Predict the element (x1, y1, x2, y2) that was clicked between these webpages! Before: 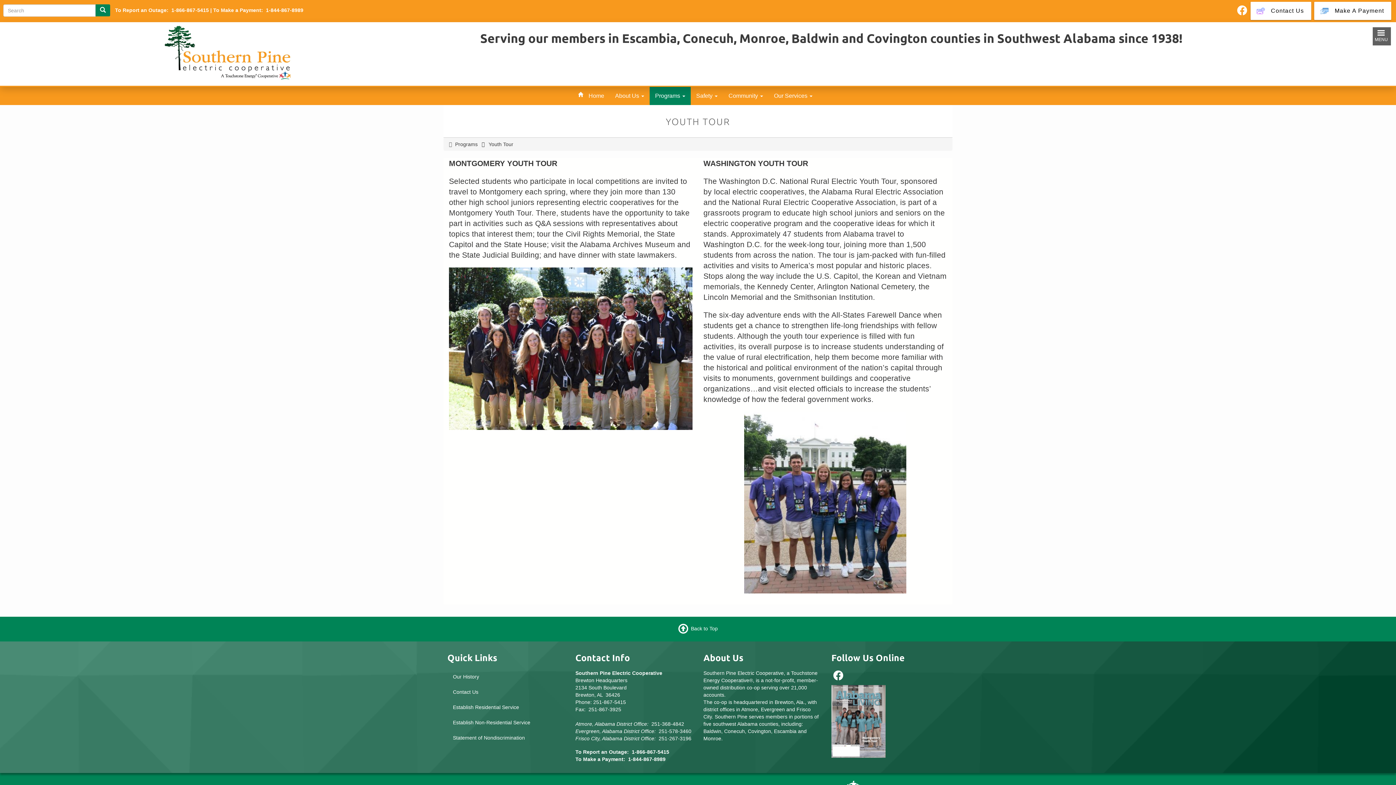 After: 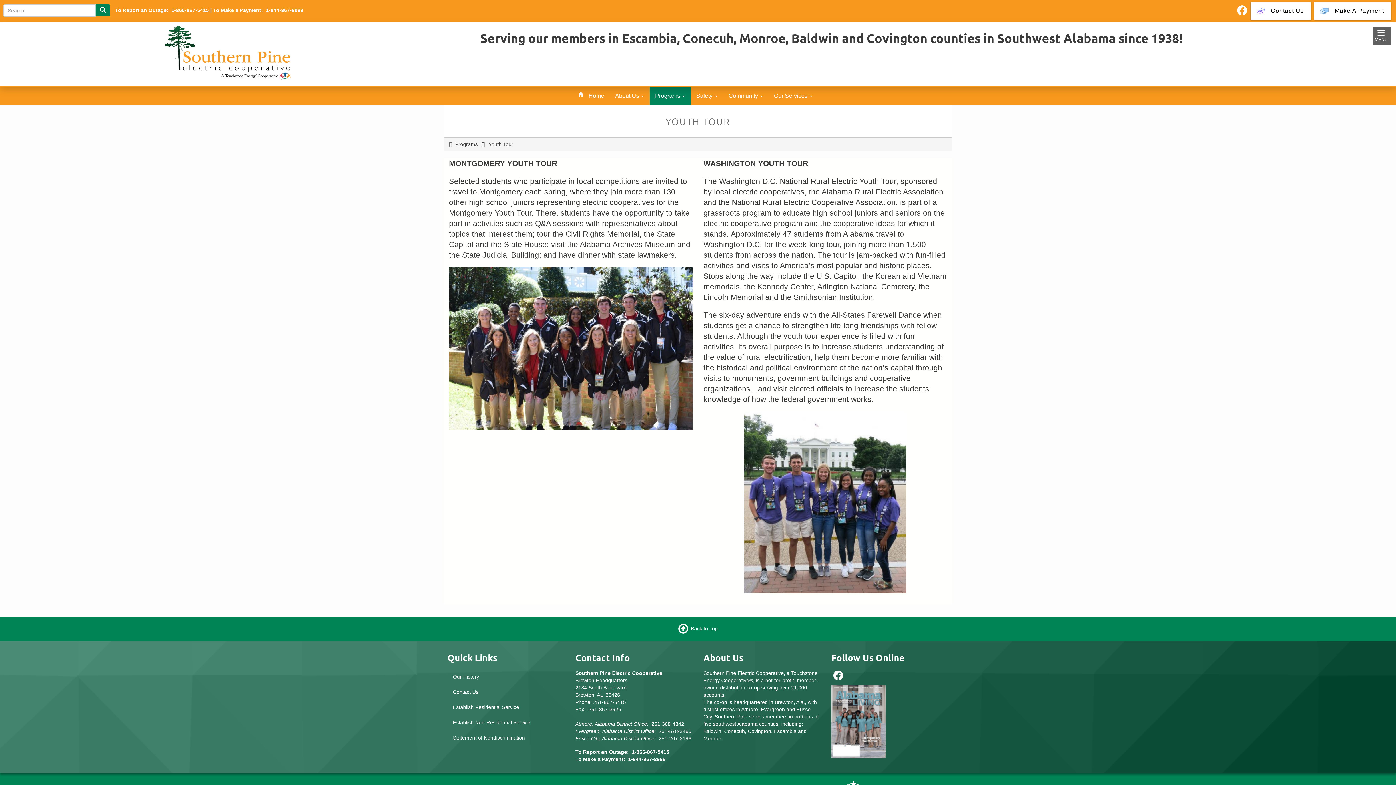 Action: bbox: (690, 86, 723, 105) label: Safety 